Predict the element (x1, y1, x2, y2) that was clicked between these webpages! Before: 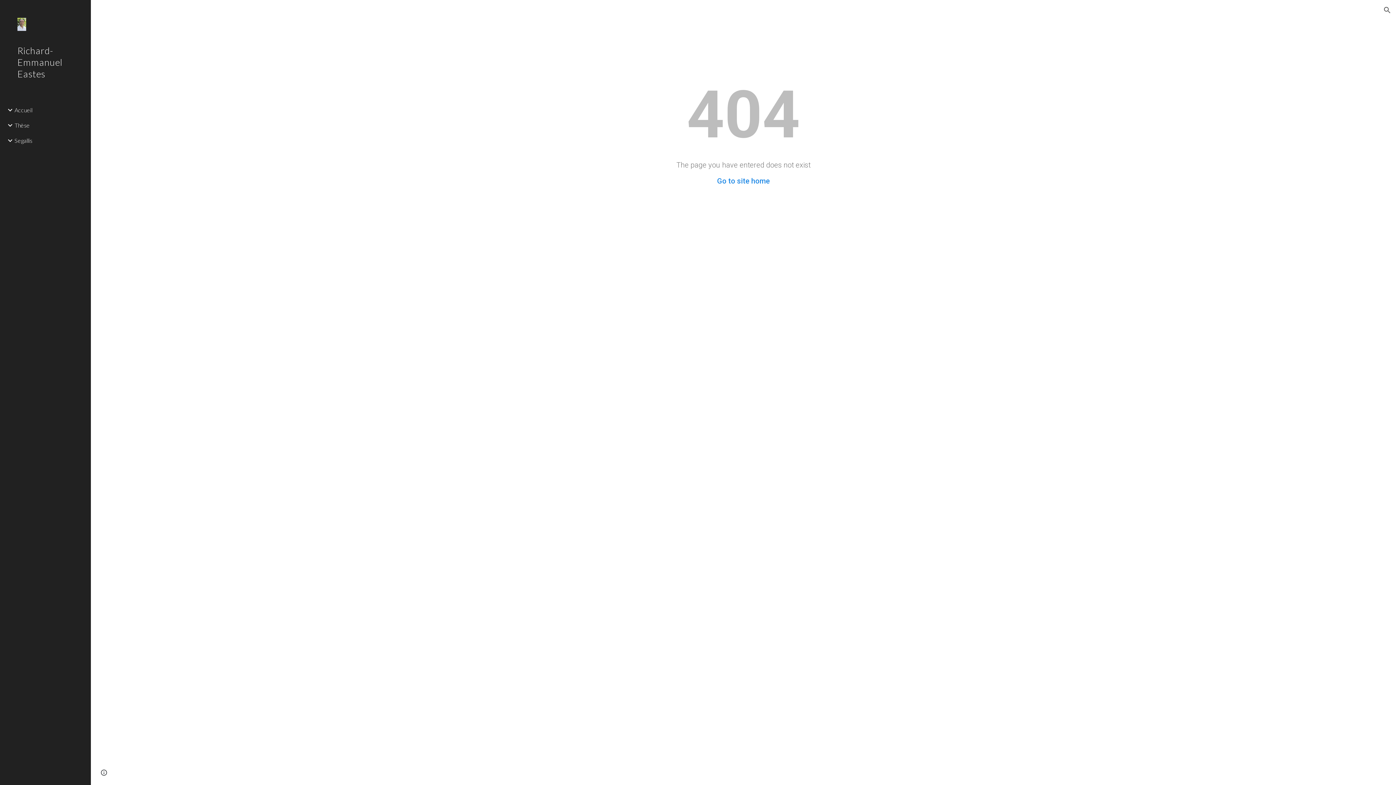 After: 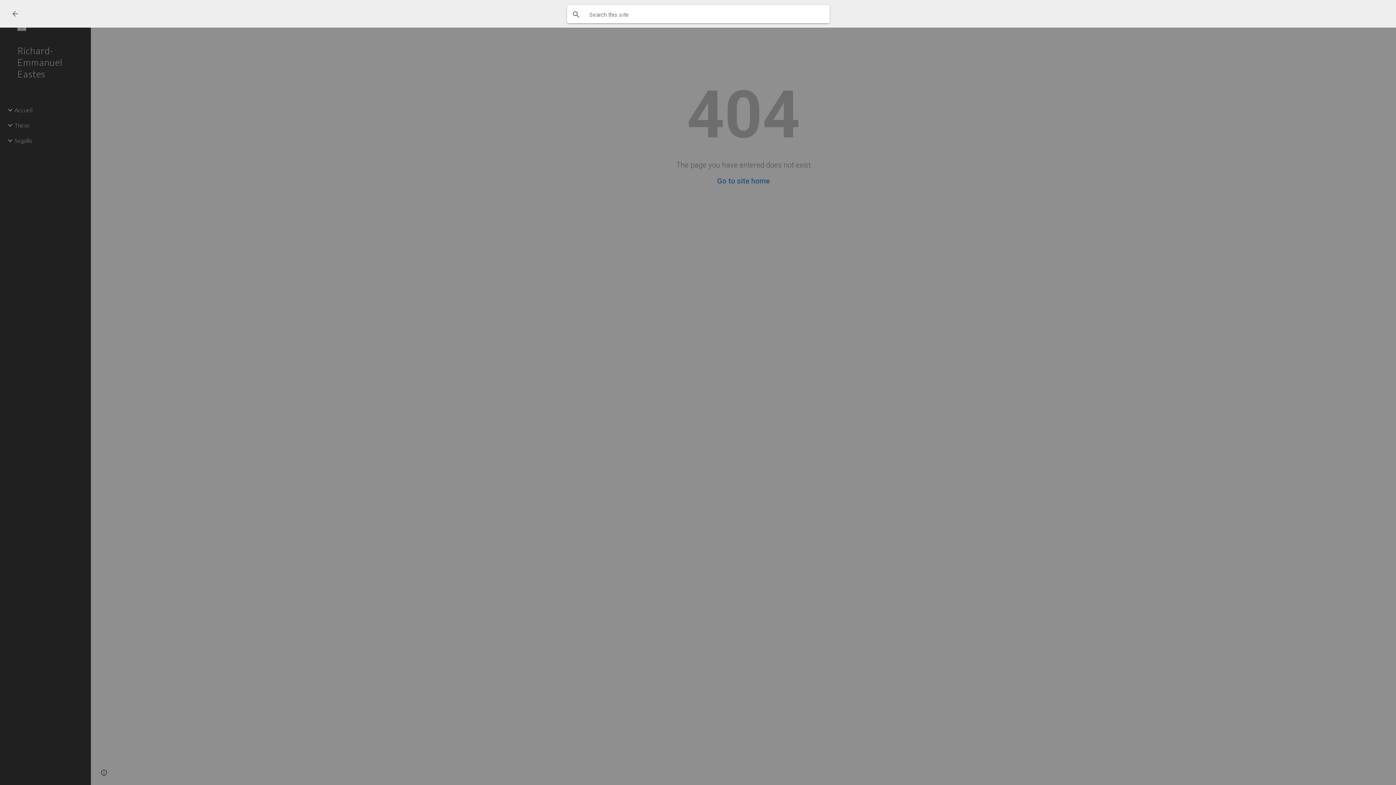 Action: label: Open search bar bbox: (1378, 1, 1396, 18)